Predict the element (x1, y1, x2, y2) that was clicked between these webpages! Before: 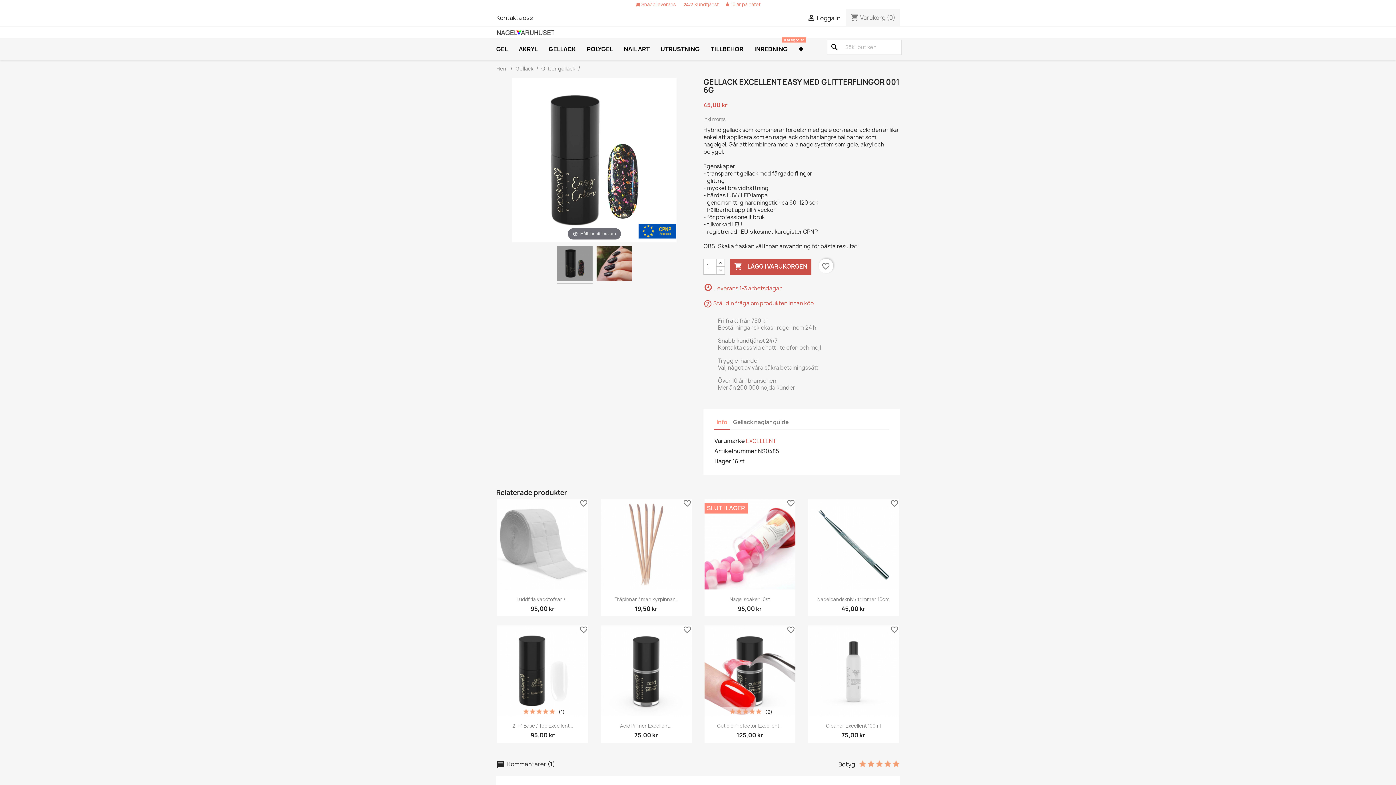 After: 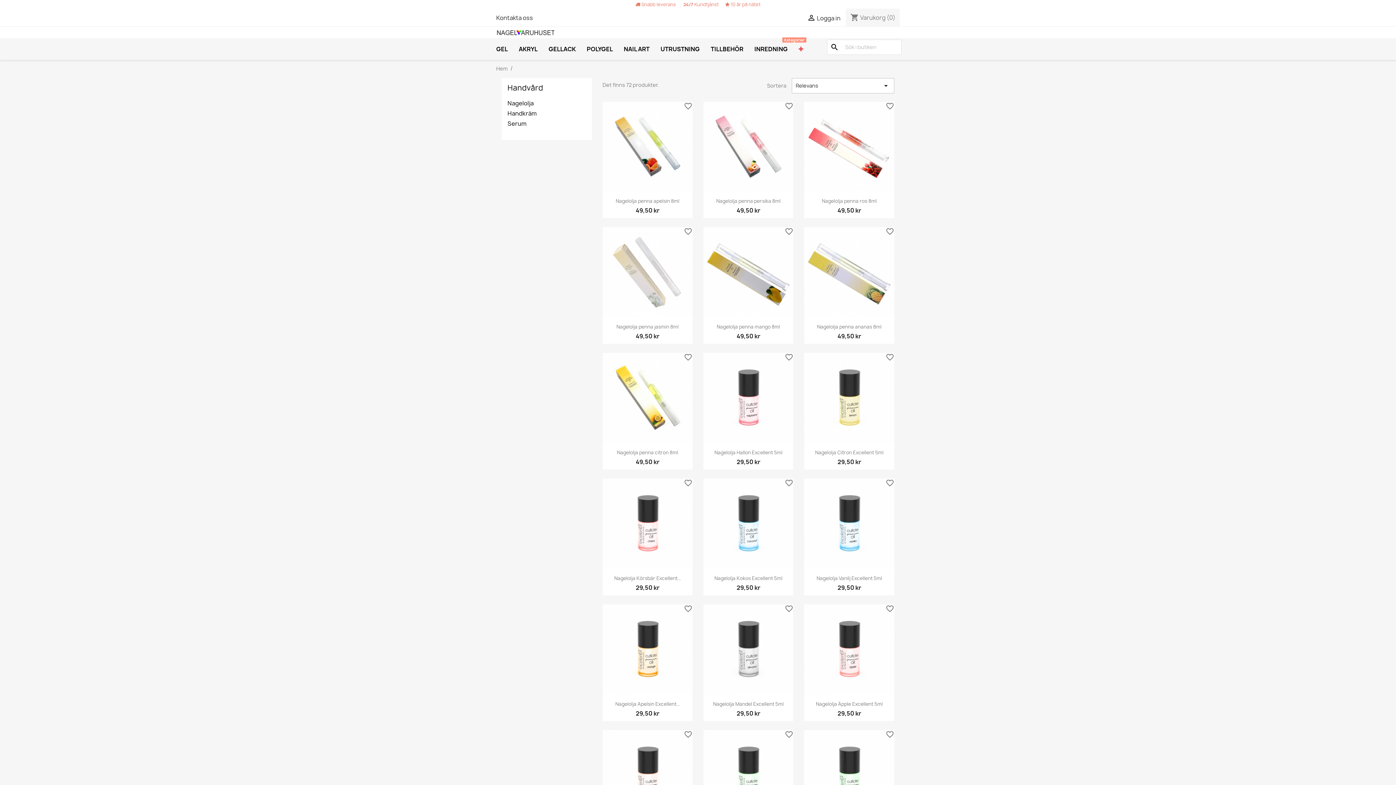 Action: bbox: (793, 38, 810, 59) label: ​
Kategorier